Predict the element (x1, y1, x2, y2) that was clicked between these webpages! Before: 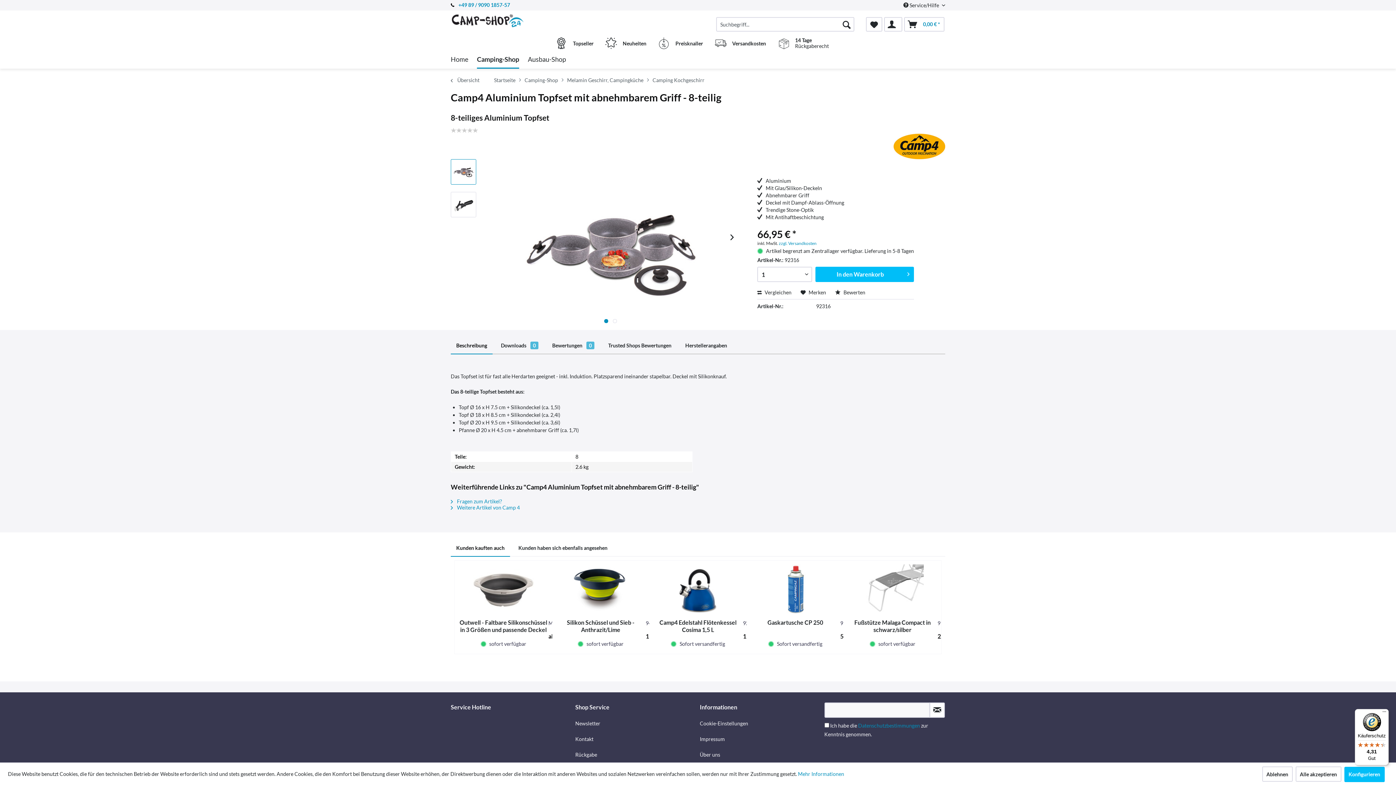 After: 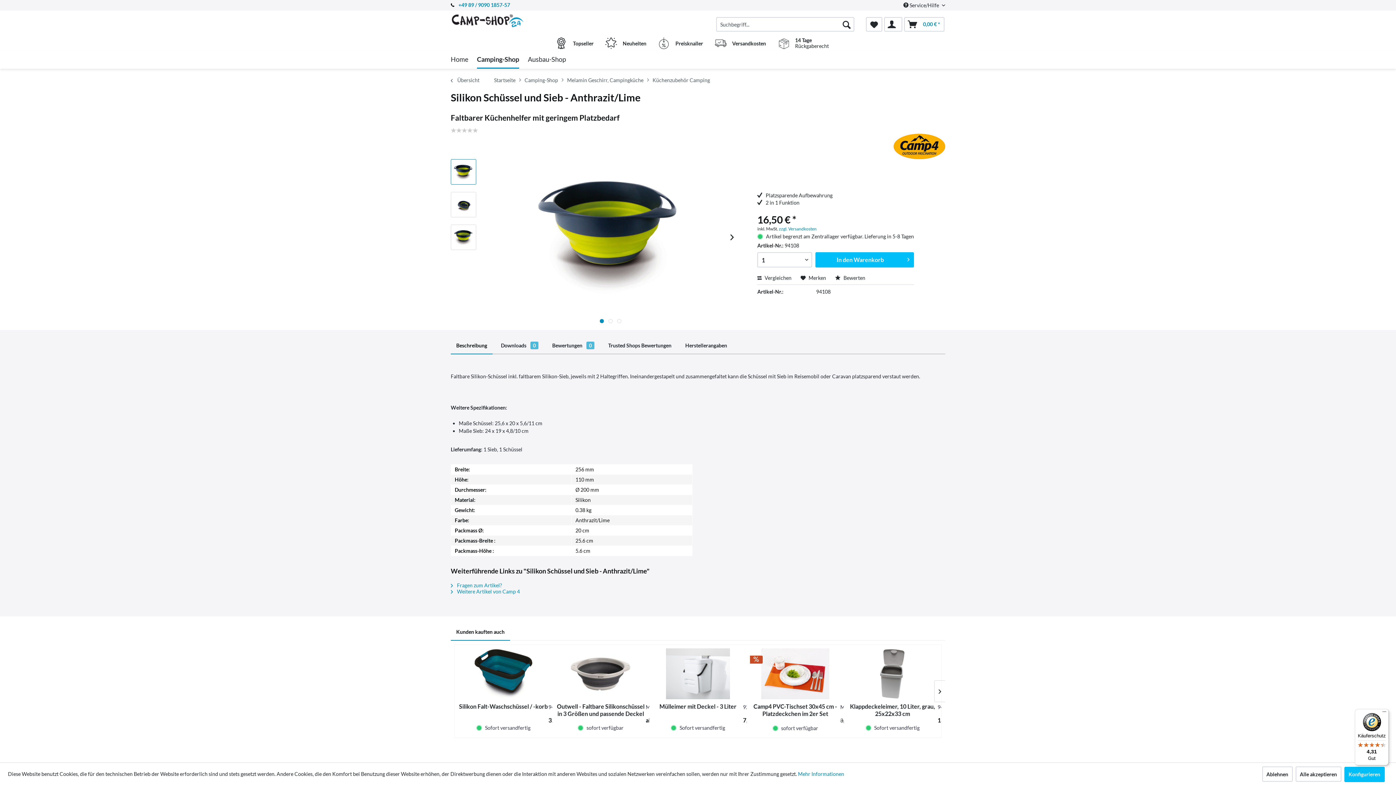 Action: bbox: (555, 564, 645, 615)